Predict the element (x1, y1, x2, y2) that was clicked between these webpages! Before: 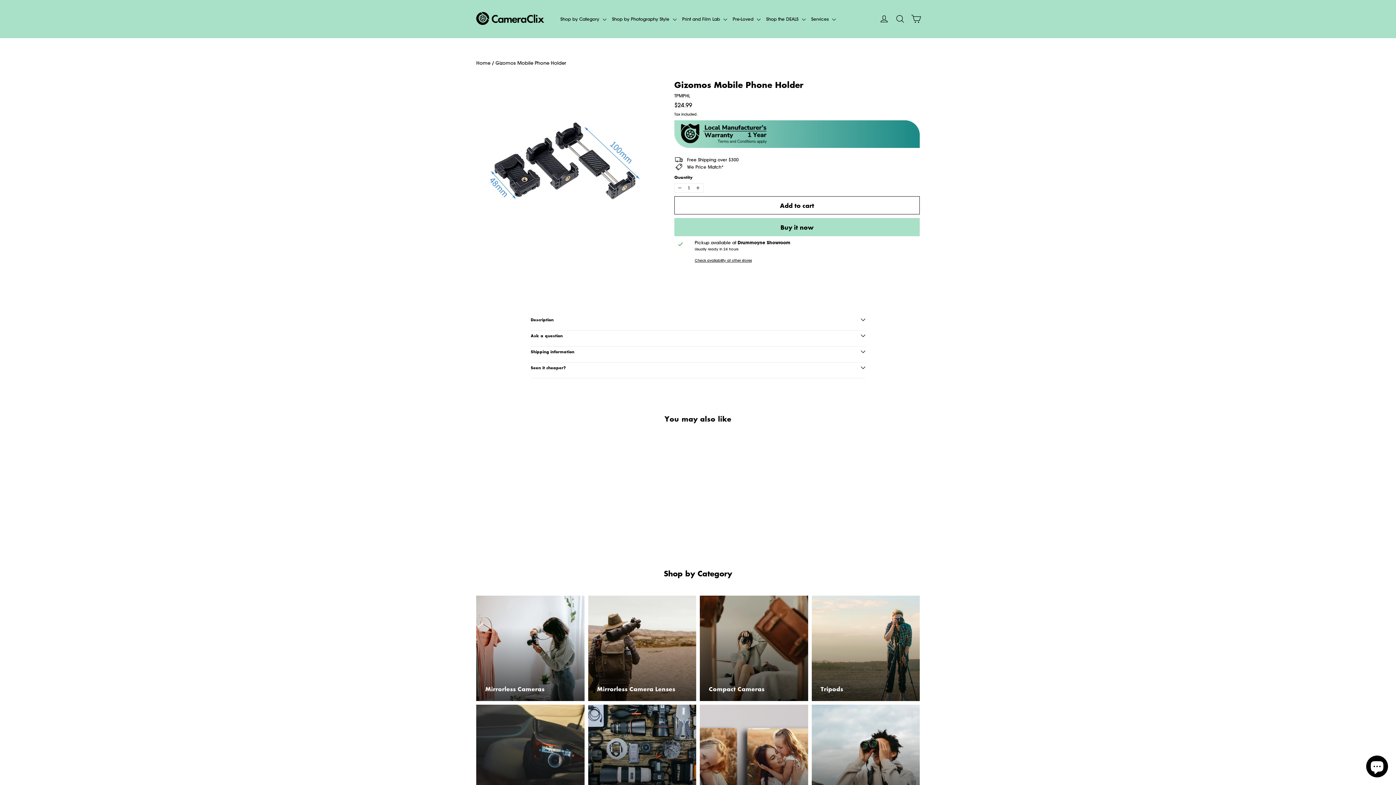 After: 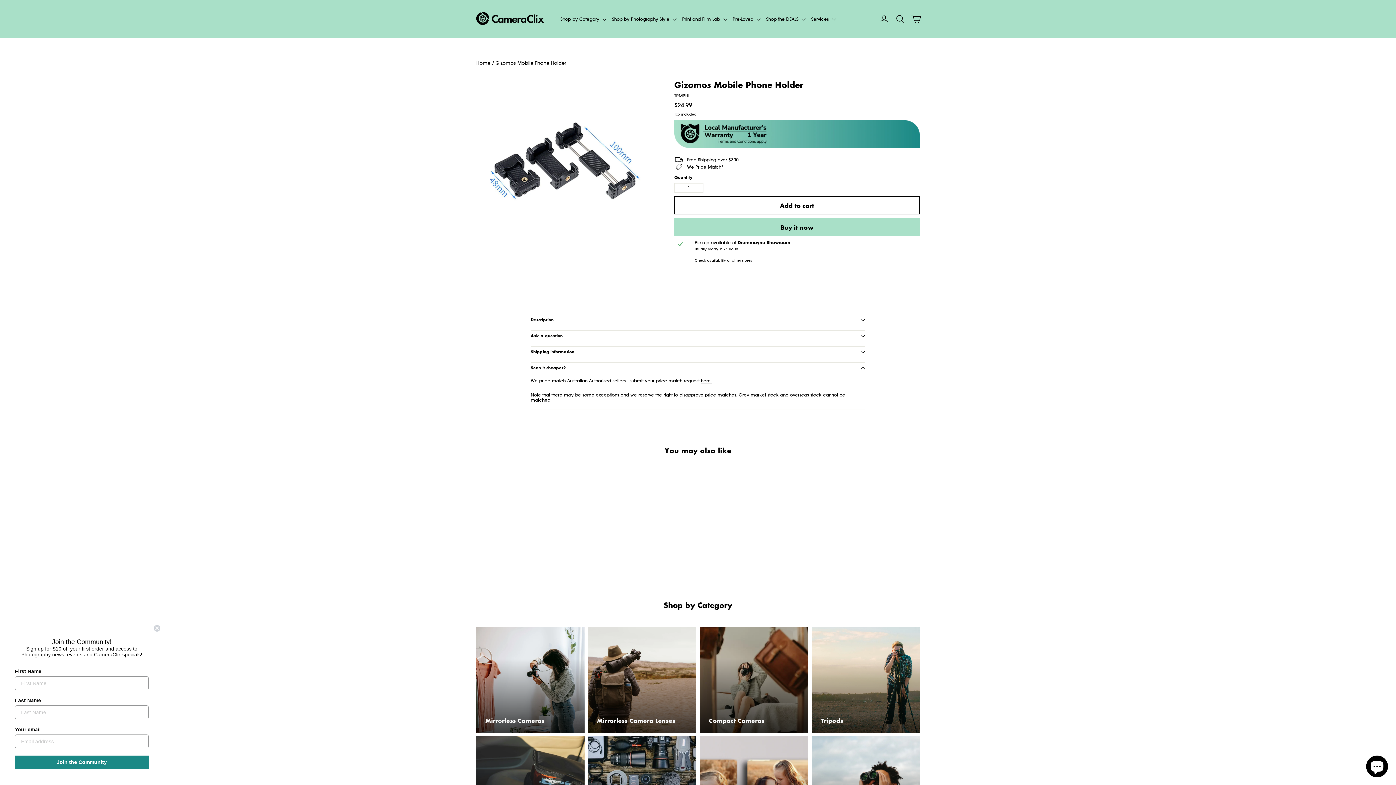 Action: label: Seen it cheaper? bbox: (530, 357, 865, 378)